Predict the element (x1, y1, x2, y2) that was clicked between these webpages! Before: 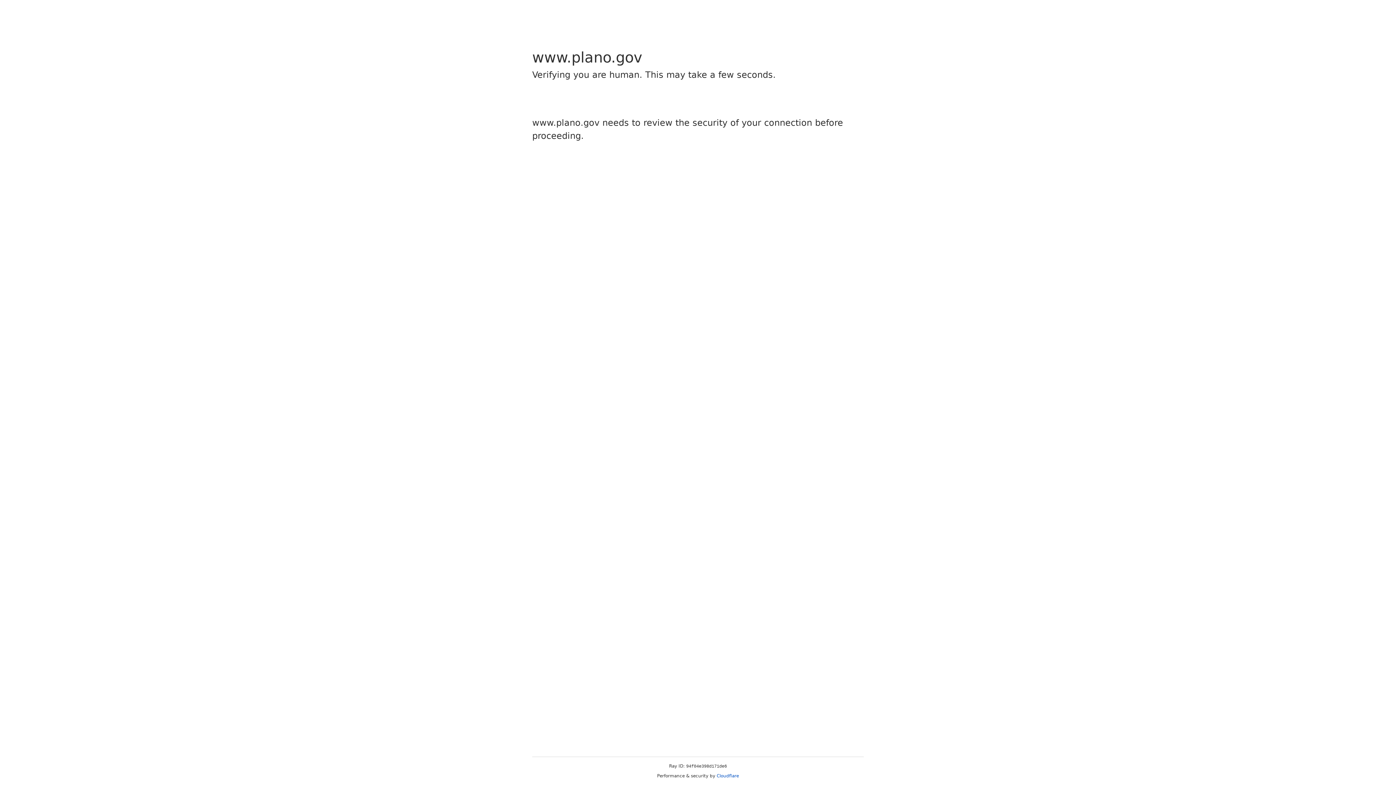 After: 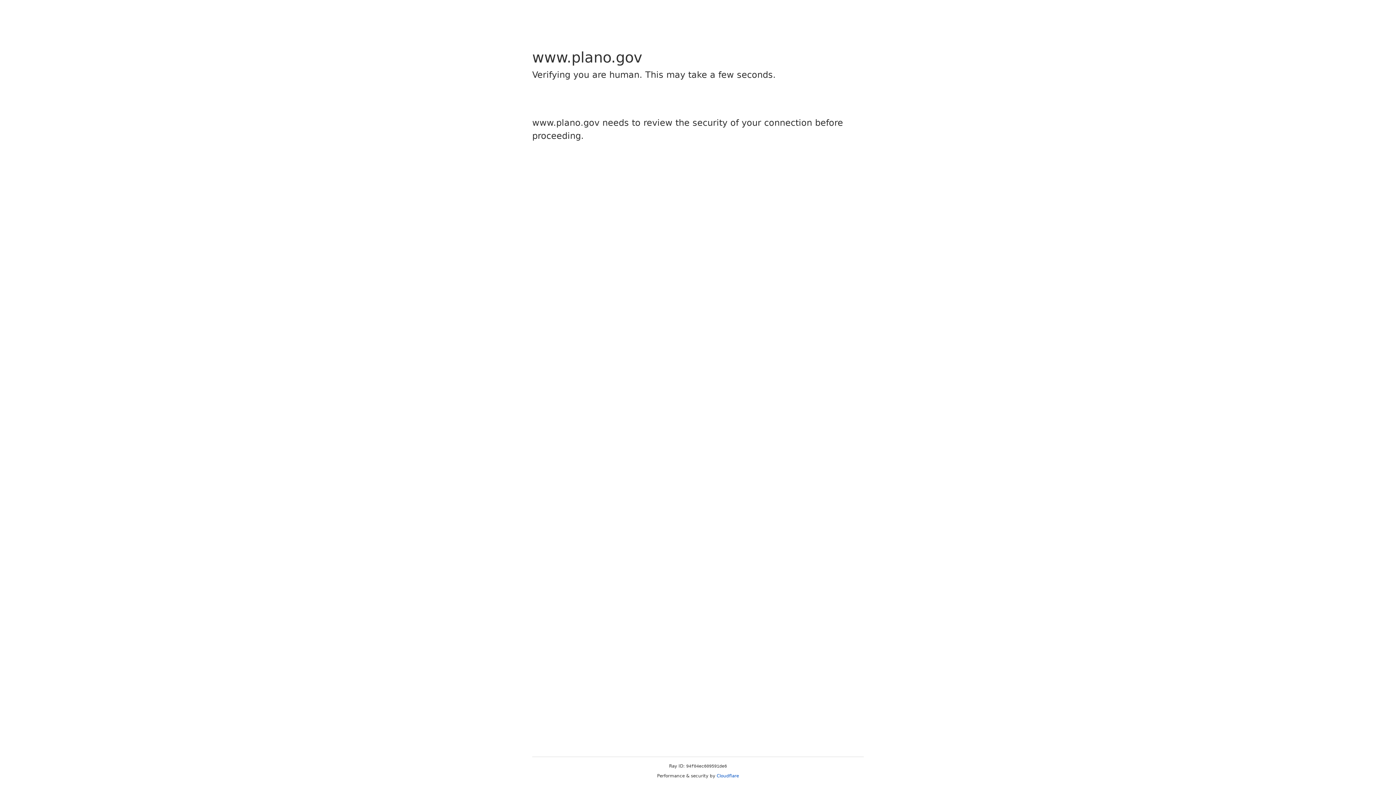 Action: label: Cloudflare bbox: (716, 773, 739, 778)